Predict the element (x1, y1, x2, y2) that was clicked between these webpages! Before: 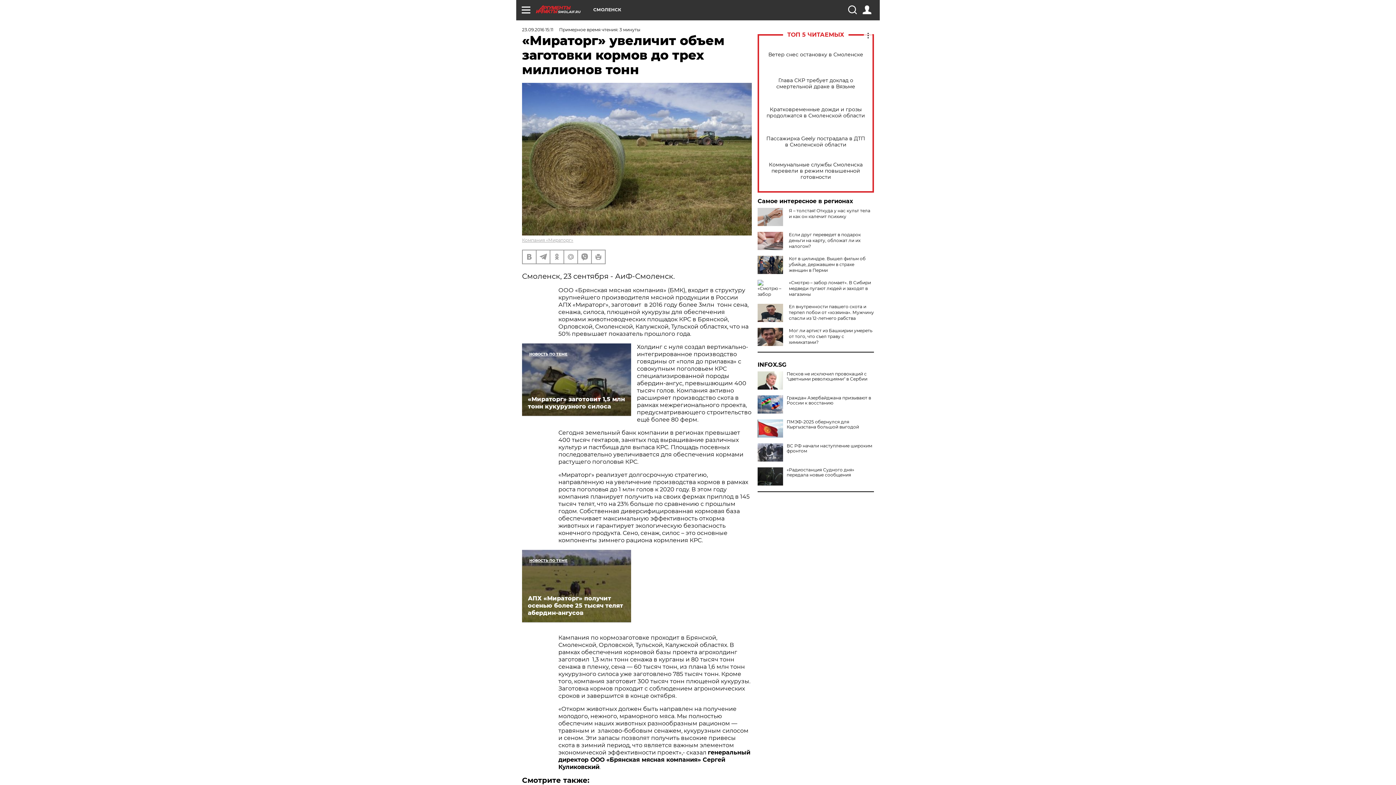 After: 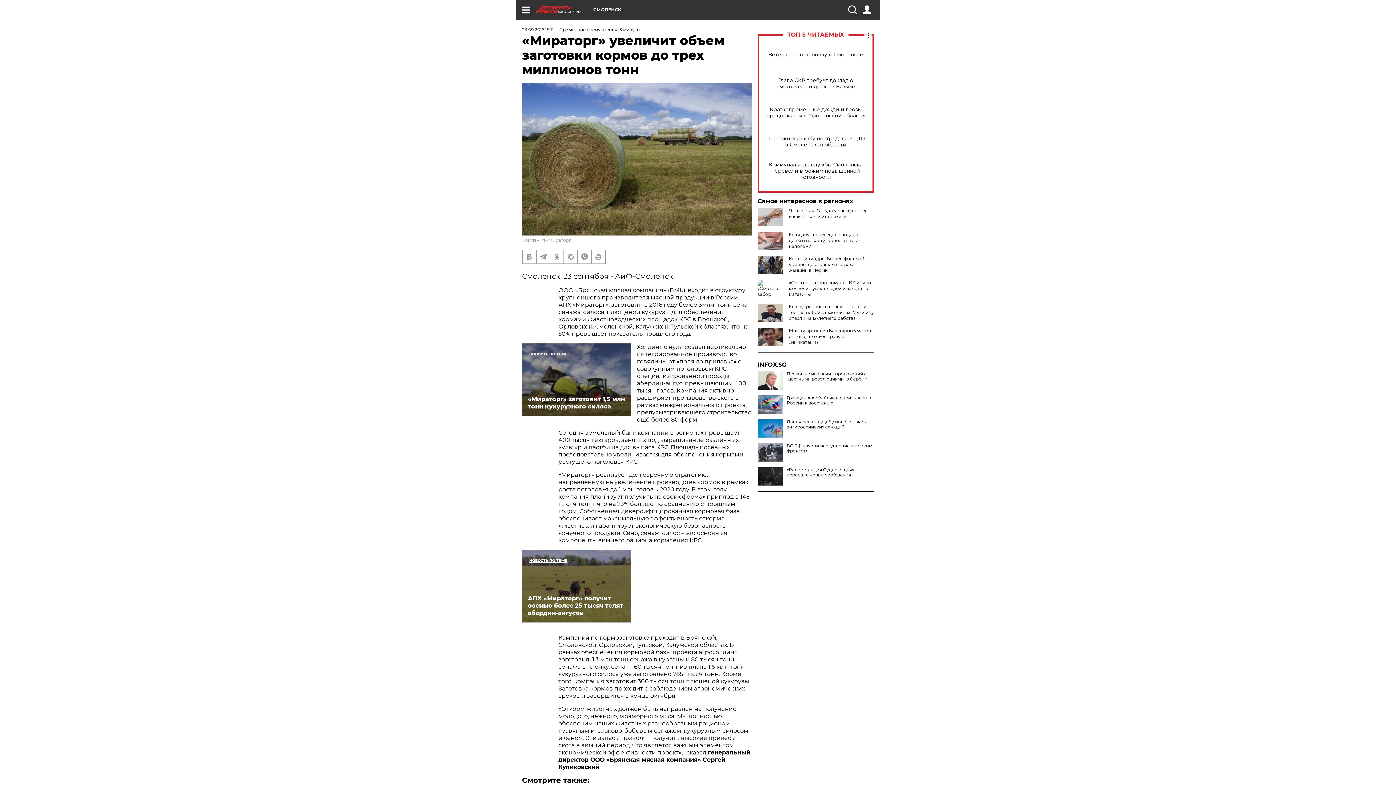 Action: bbox: (757, 419, 783, 437)